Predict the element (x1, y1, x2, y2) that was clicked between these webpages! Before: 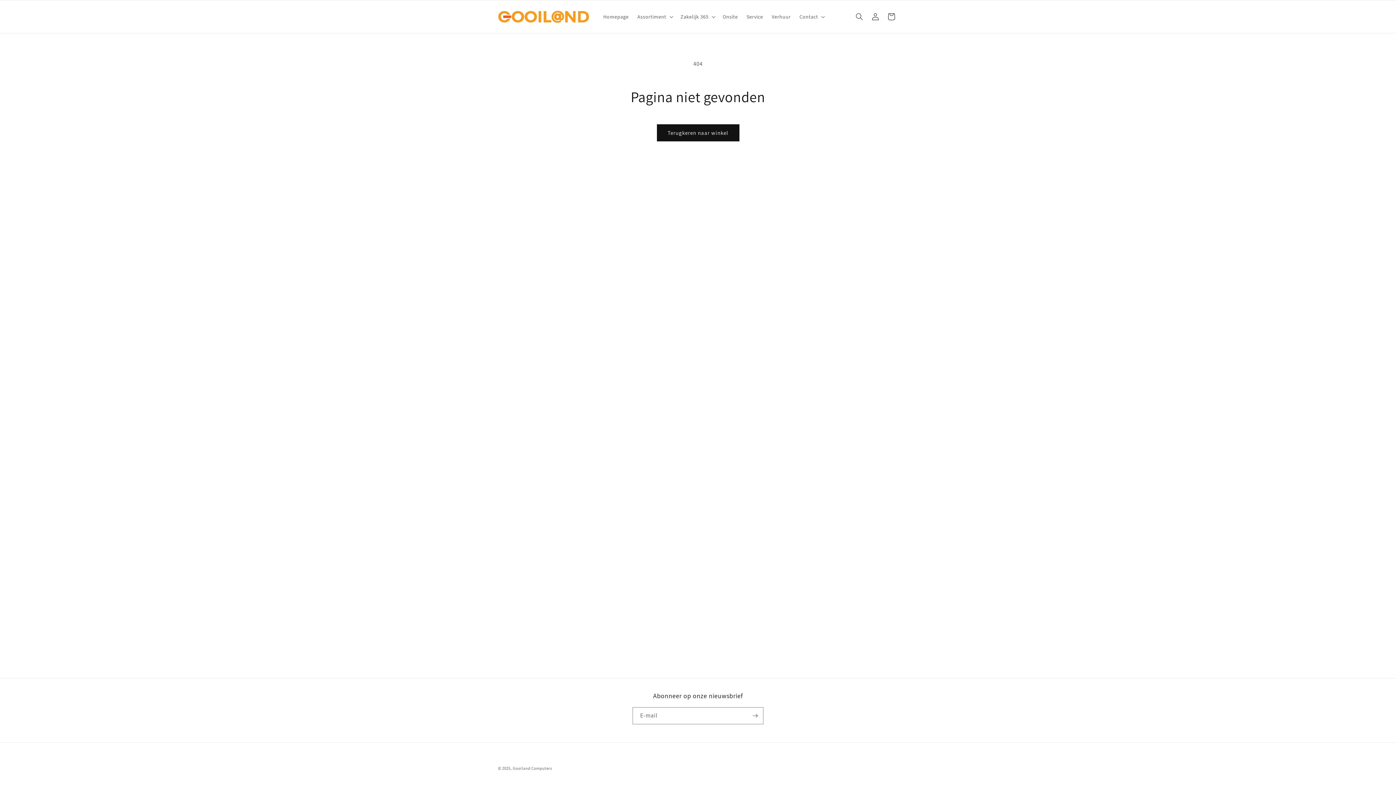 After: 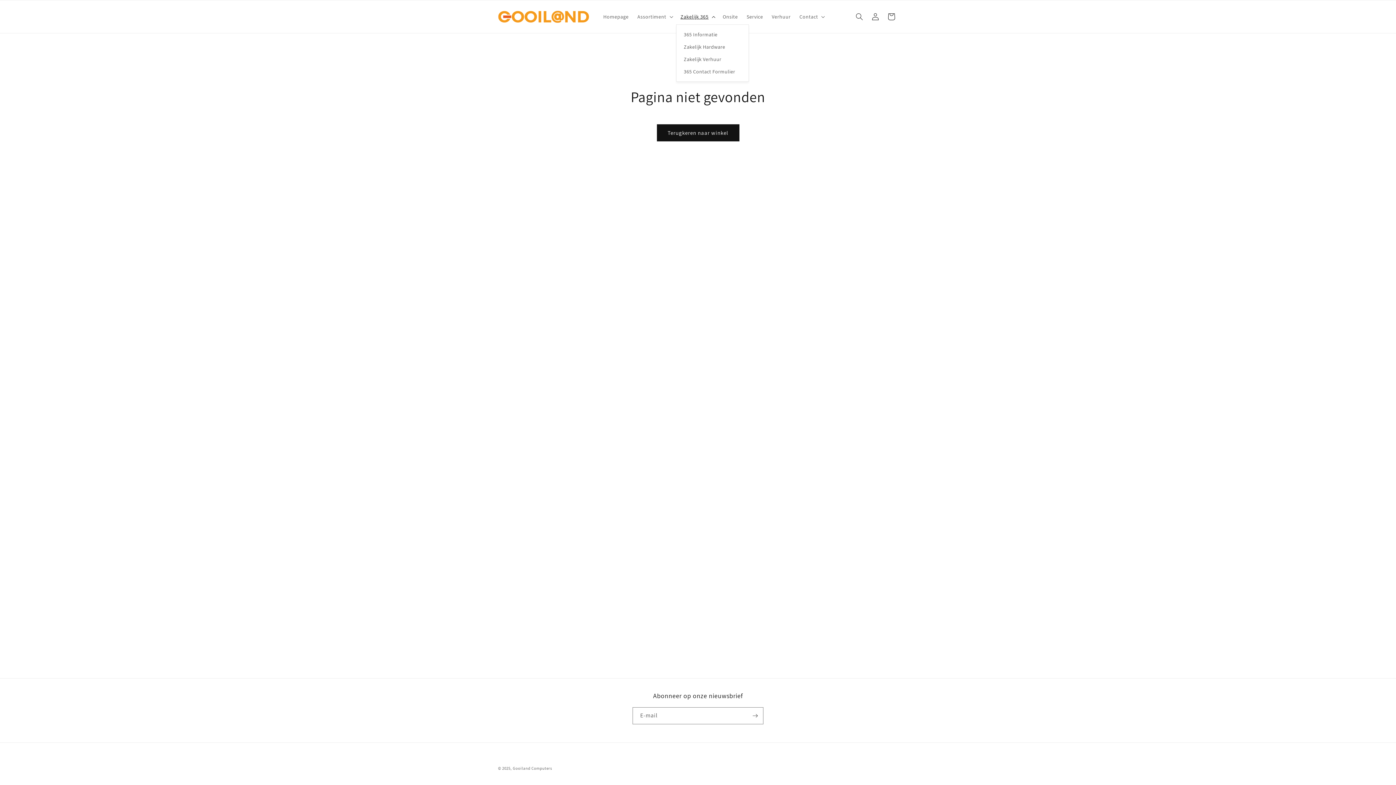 Action: label: Zakelijk 365 bbox: (676, 9, 718, 24)